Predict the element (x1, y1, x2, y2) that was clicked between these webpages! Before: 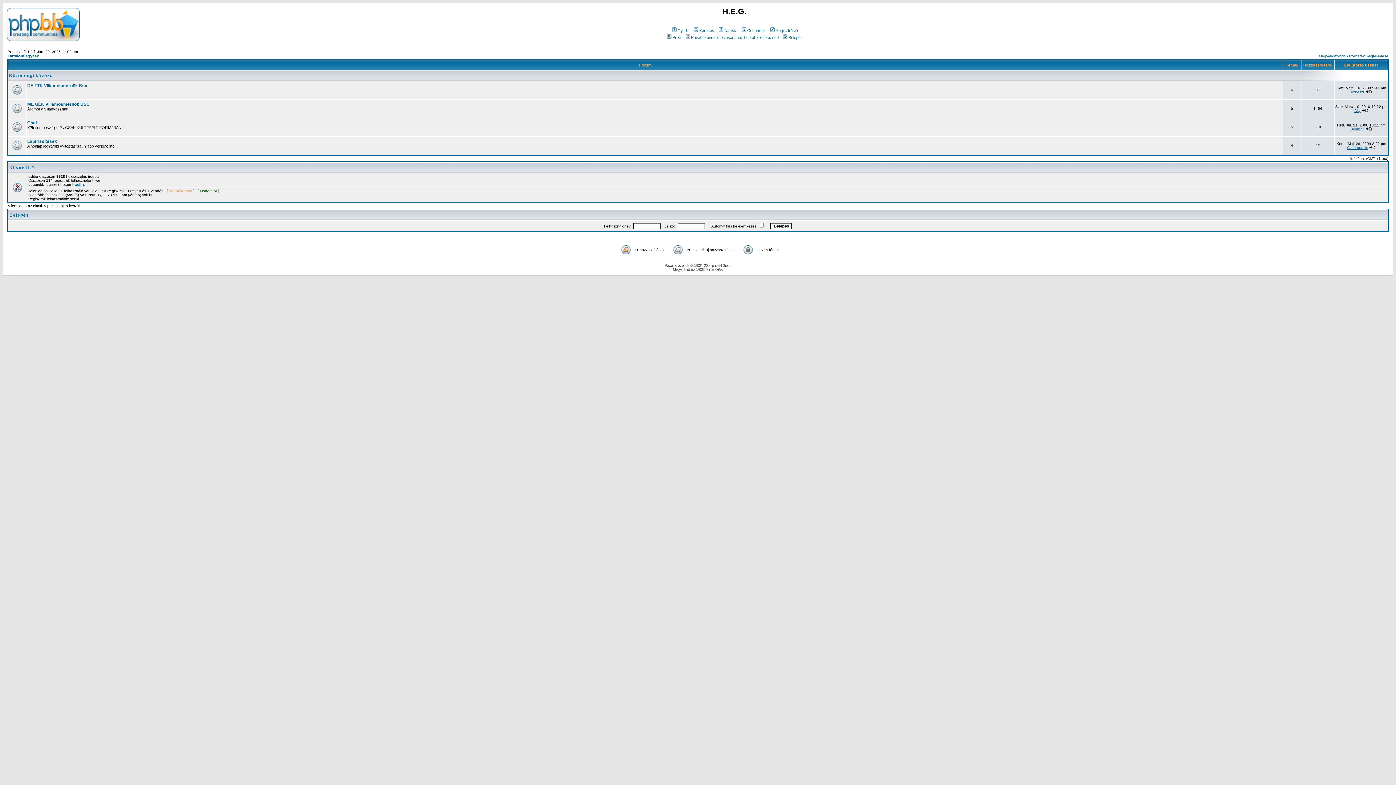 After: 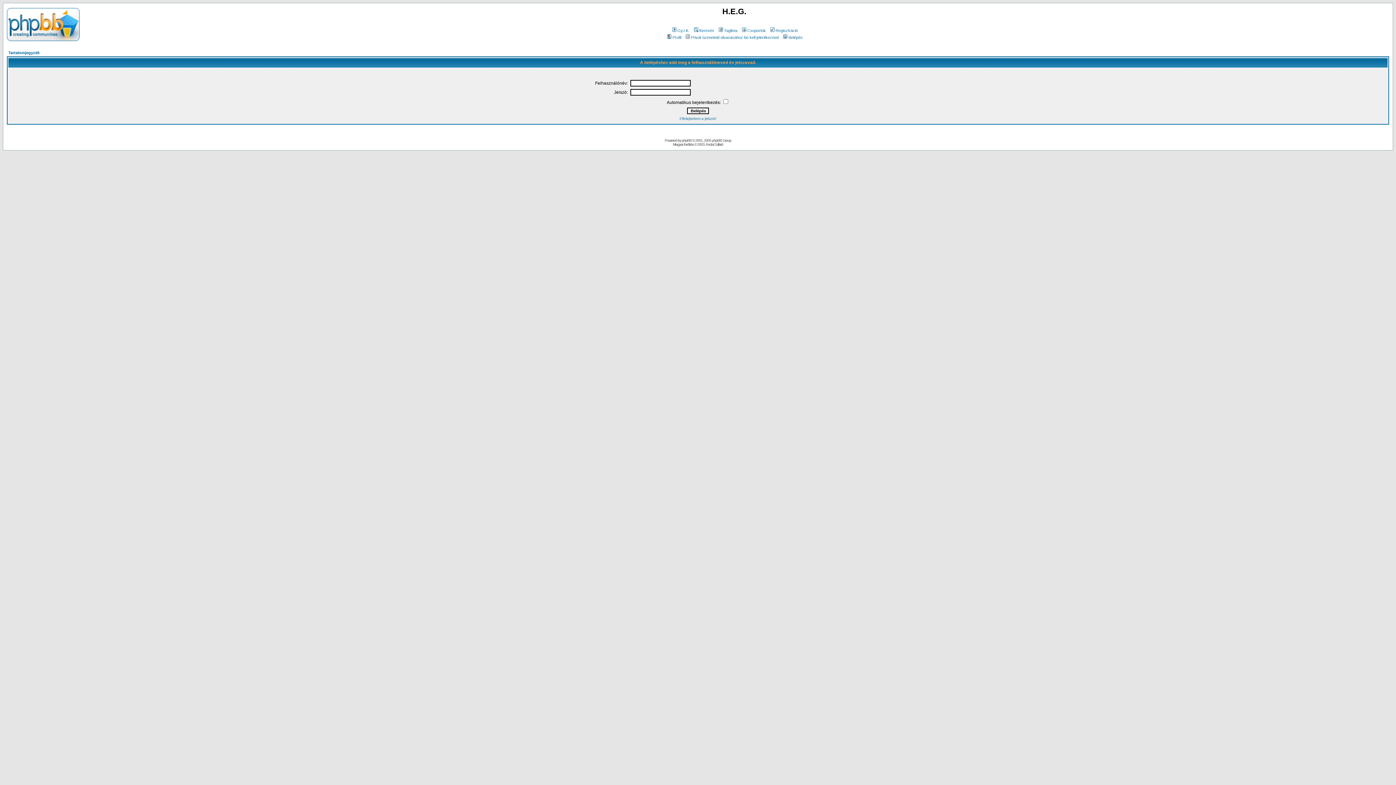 Action: bbox: (27, 120, 37, 125) label: Chat